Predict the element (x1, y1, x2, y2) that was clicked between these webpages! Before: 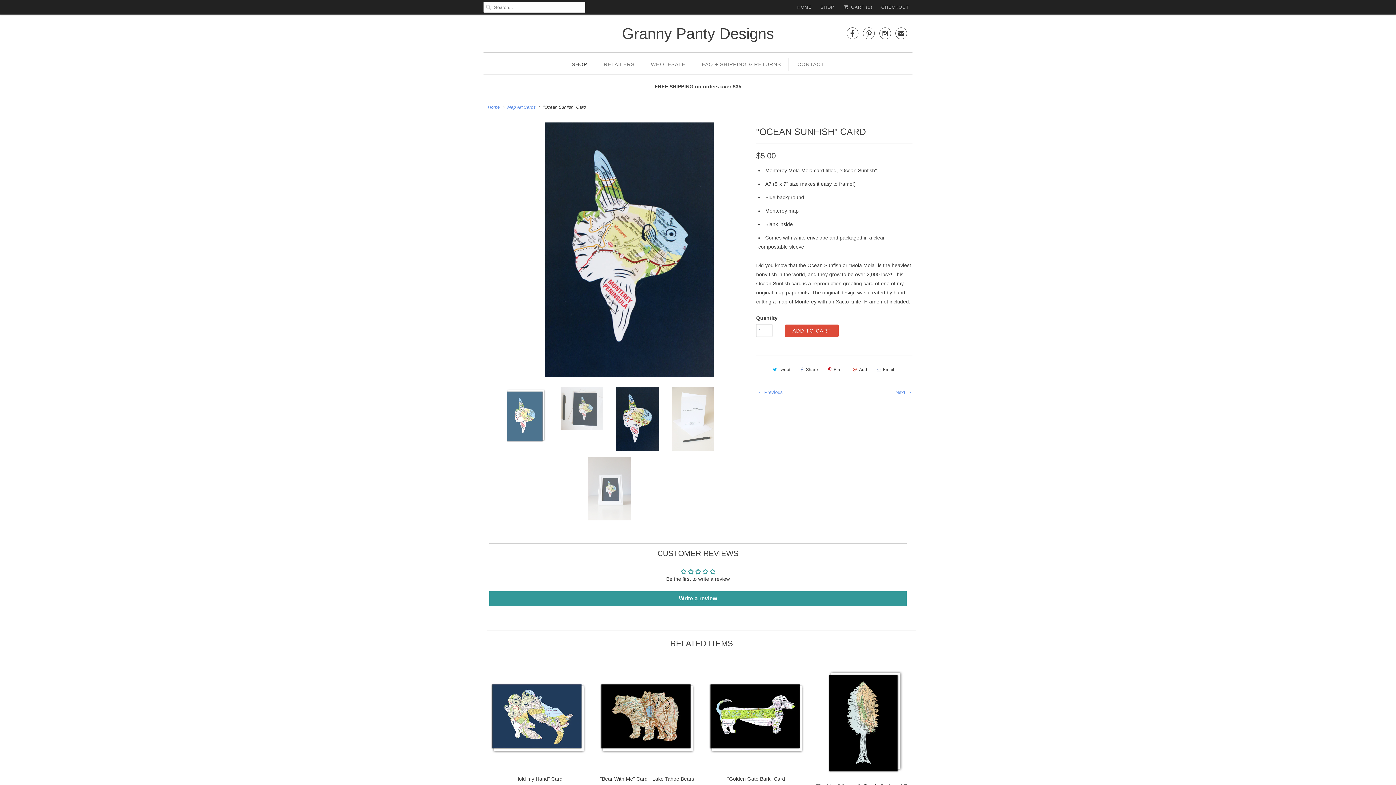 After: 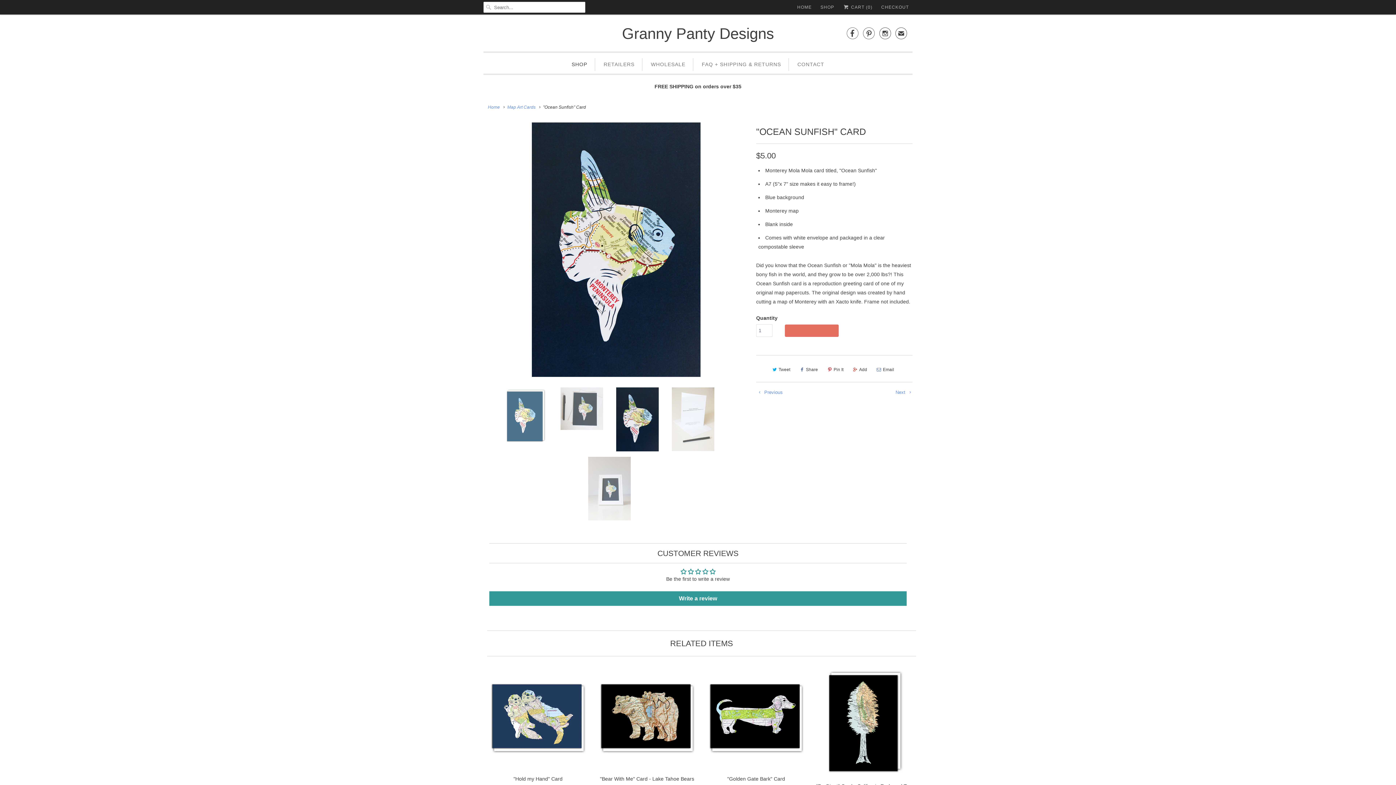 Action: bbox: (785, 324, 838, 337) label: ADD TO CART